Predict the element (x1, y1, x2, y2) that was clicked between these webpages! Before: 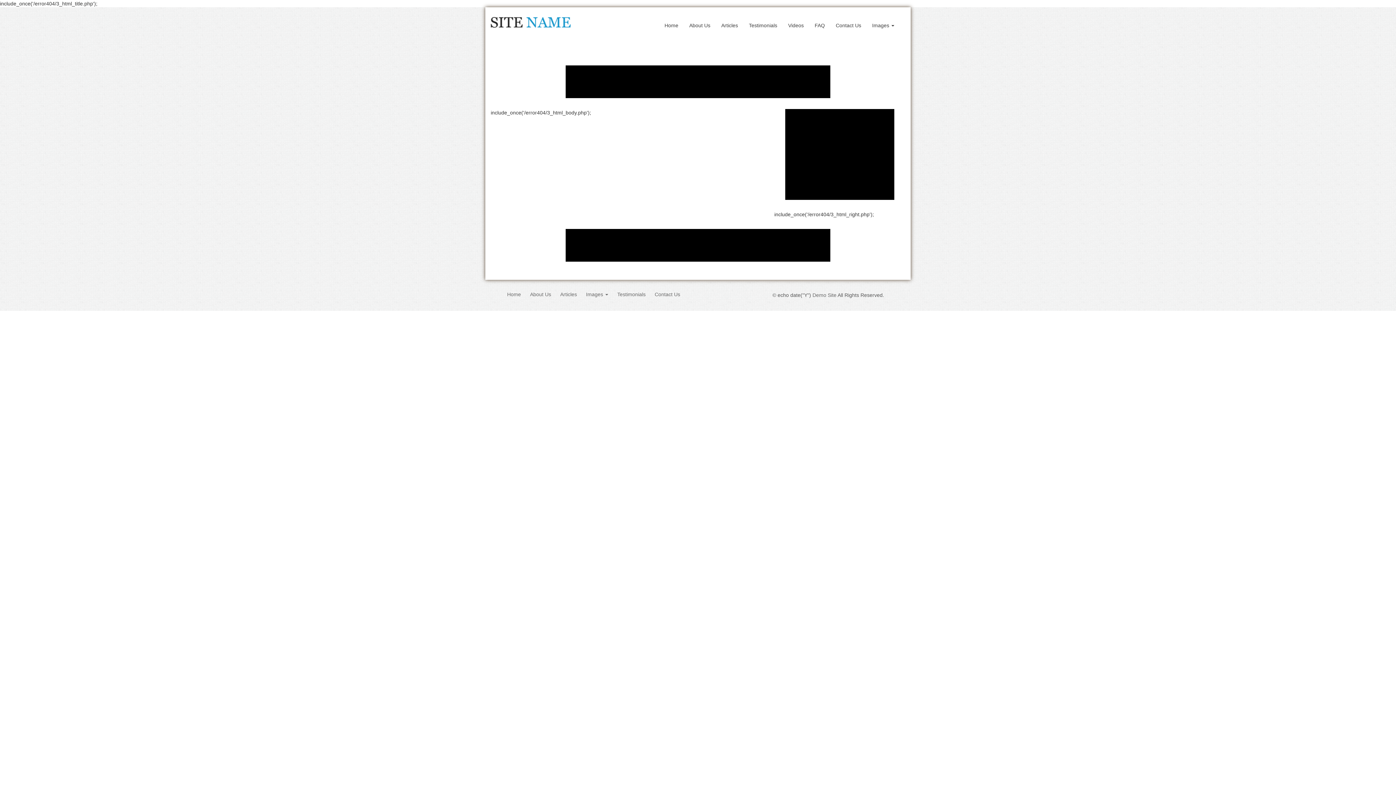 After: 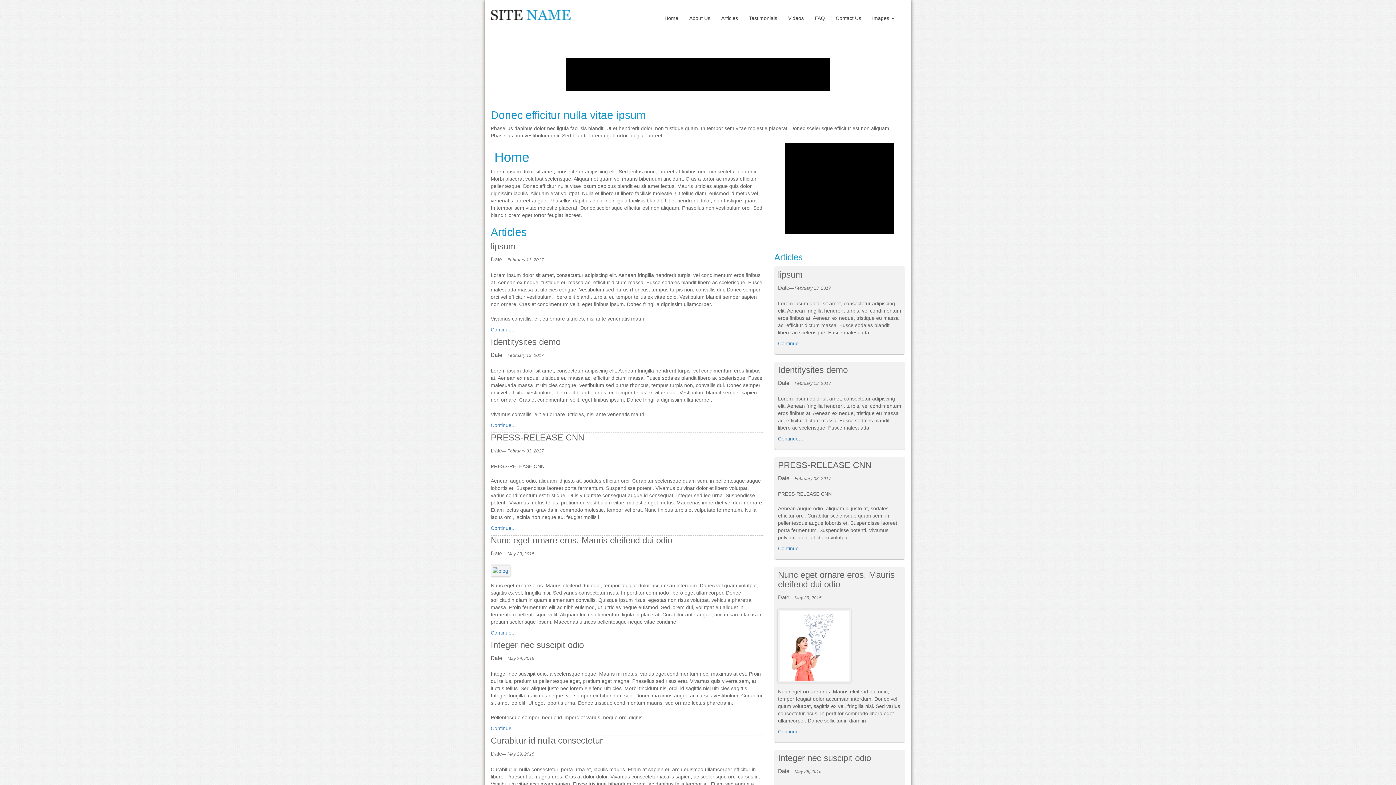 Action: label: Images  bbox: (586, 290, 608, 298)